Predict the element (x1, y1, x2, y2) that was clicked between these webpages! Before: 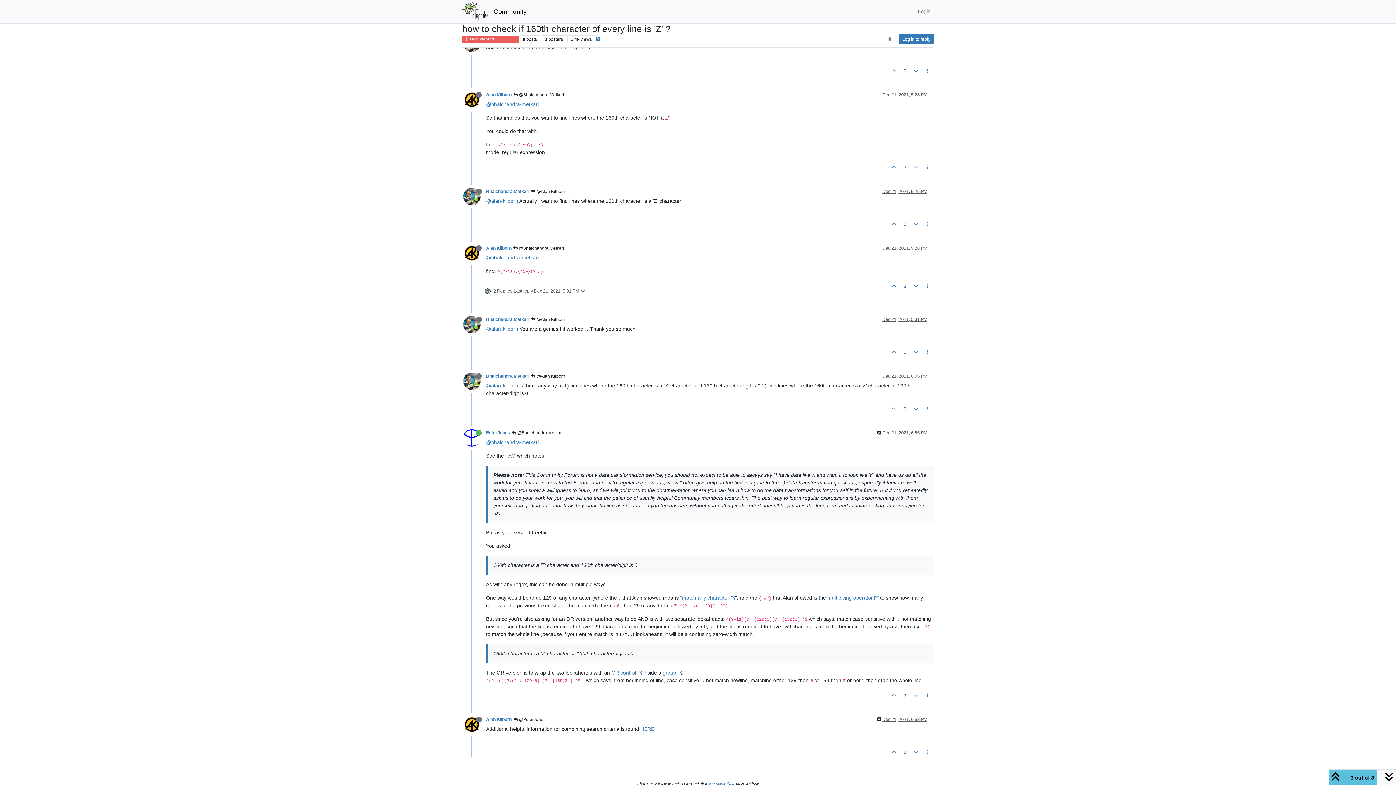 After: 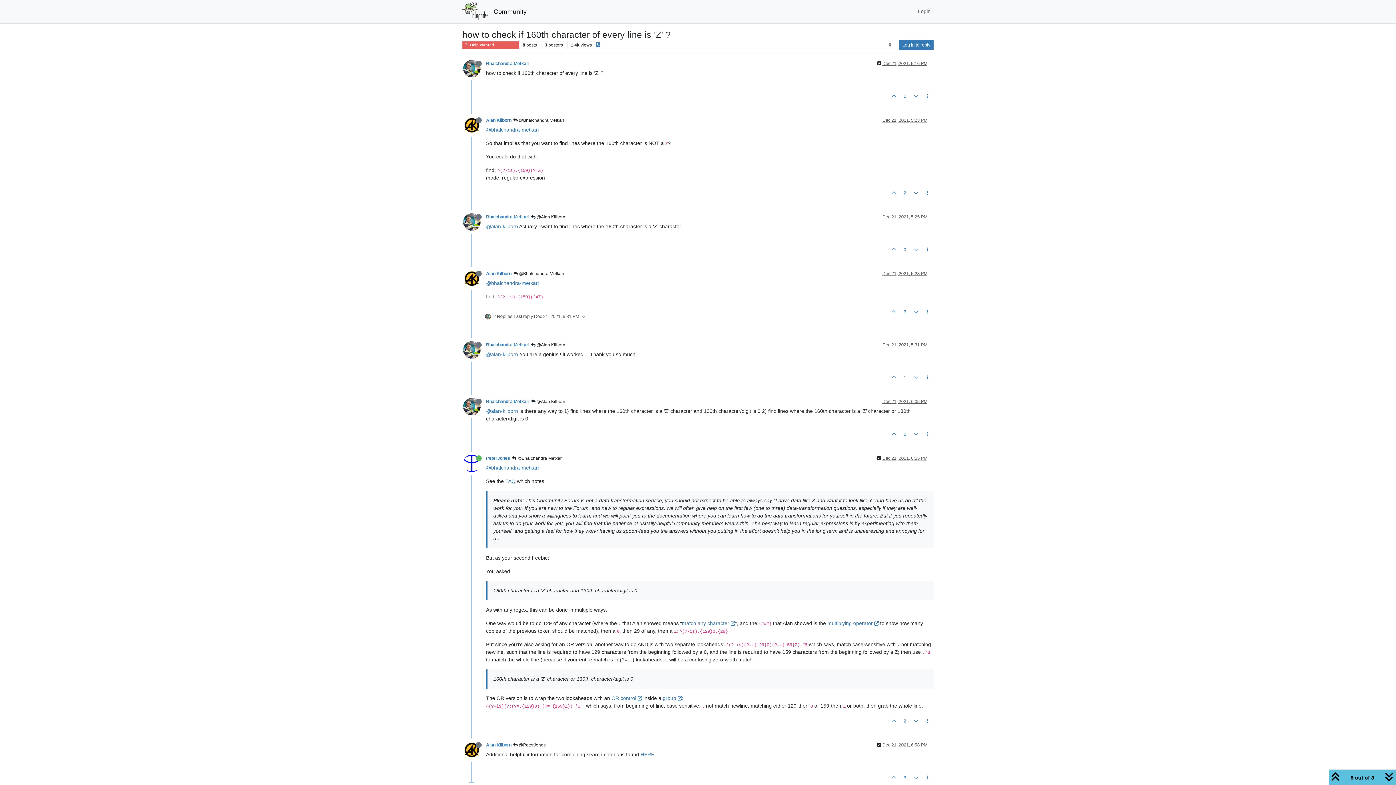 Action: bbox: (511, 244, 566, 251) label:  @Bhalchandra Metkari